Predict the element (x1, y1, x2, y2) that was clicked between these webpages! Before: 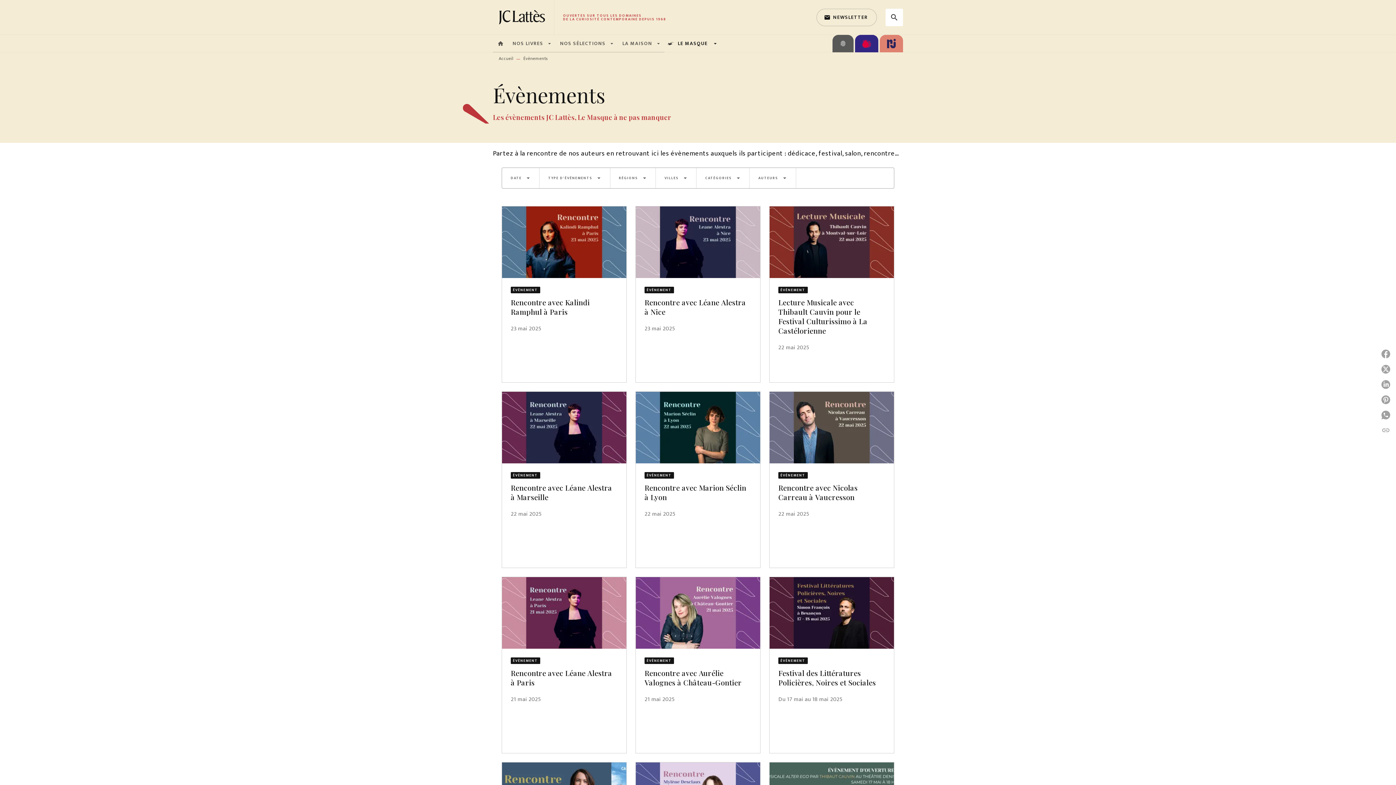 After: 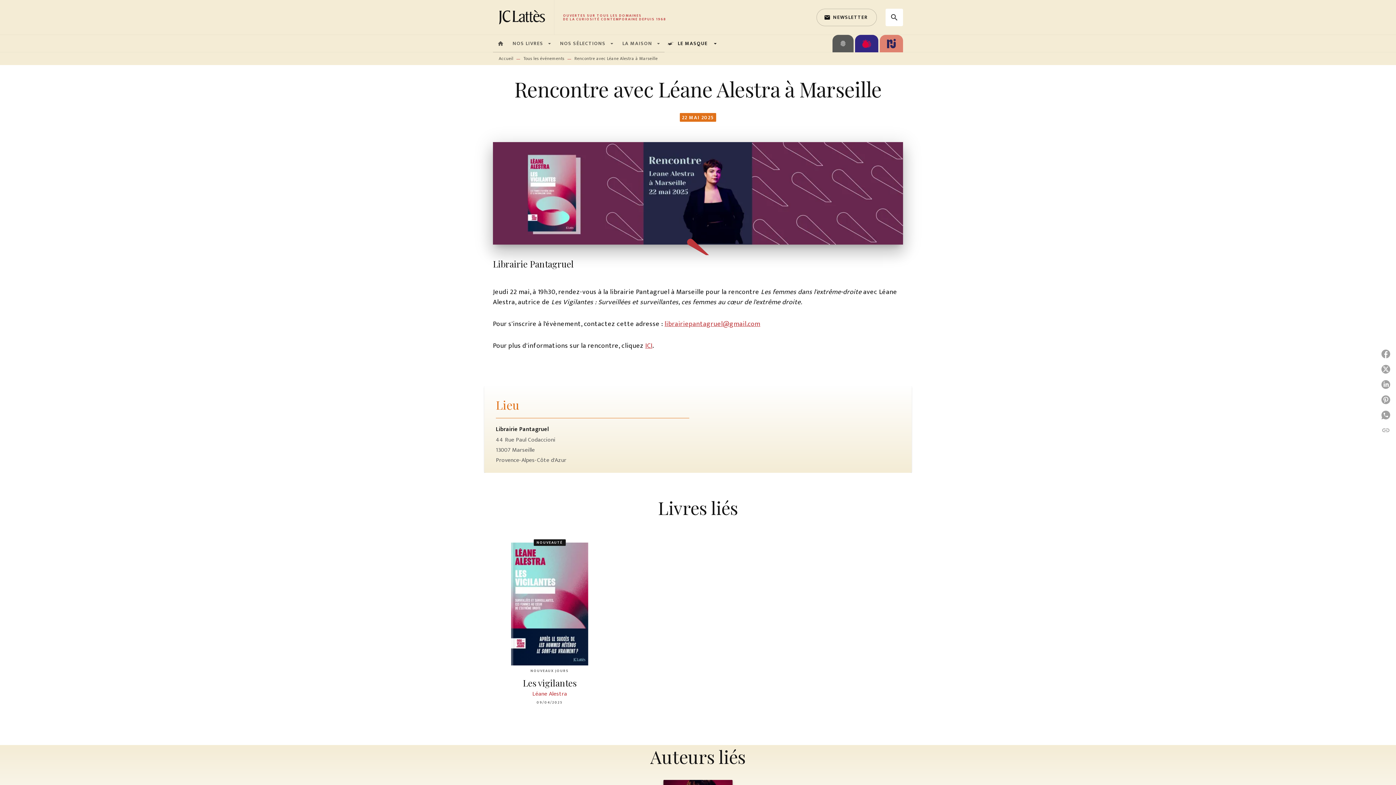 Action: bbox: (502, 392, 626, 527) label: ÉVÈNEMENT
Rencontre avec Léane Alestra à Marseille
22 mai 2025